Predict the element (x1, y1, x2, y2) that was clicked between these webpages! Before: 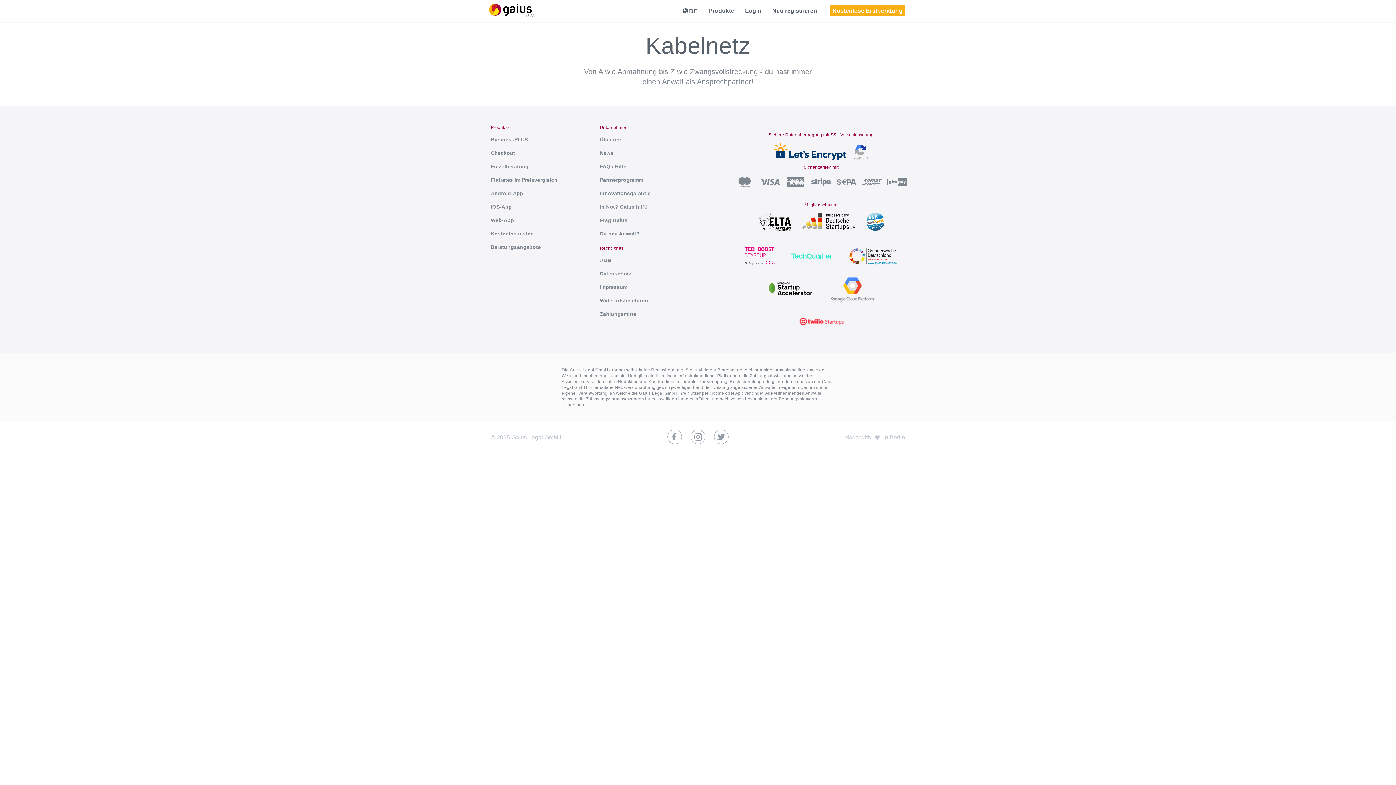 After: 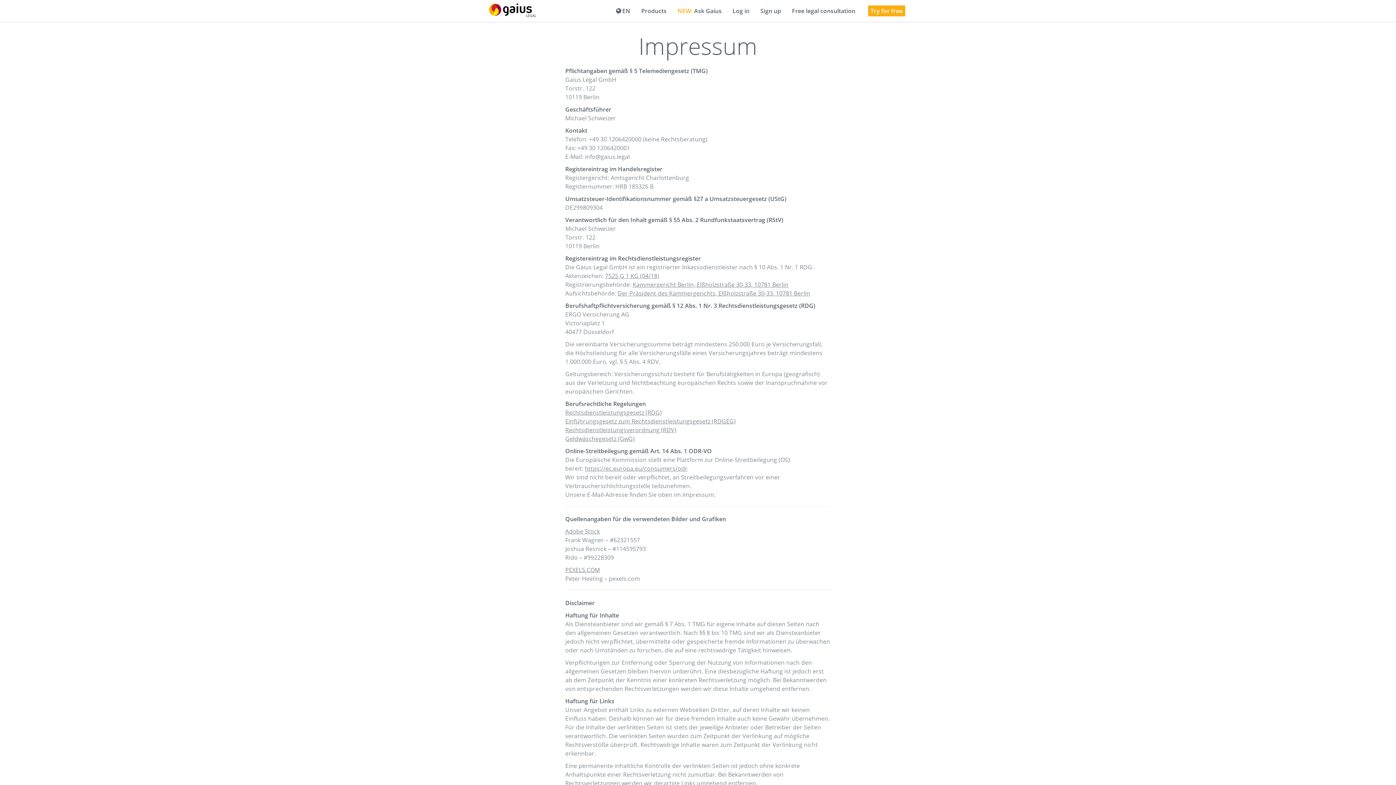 Action: bbox: (600, 282, 698, 291) label: Impressum